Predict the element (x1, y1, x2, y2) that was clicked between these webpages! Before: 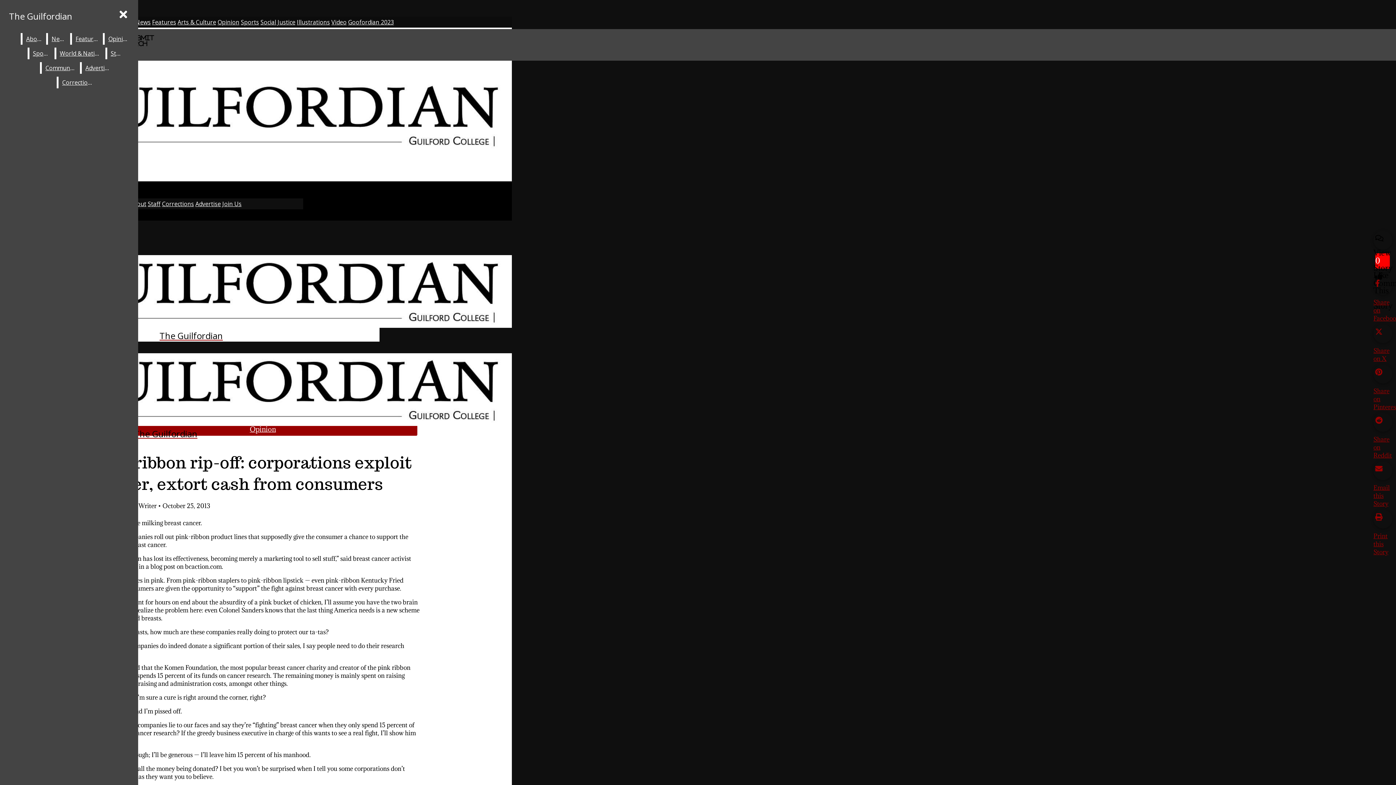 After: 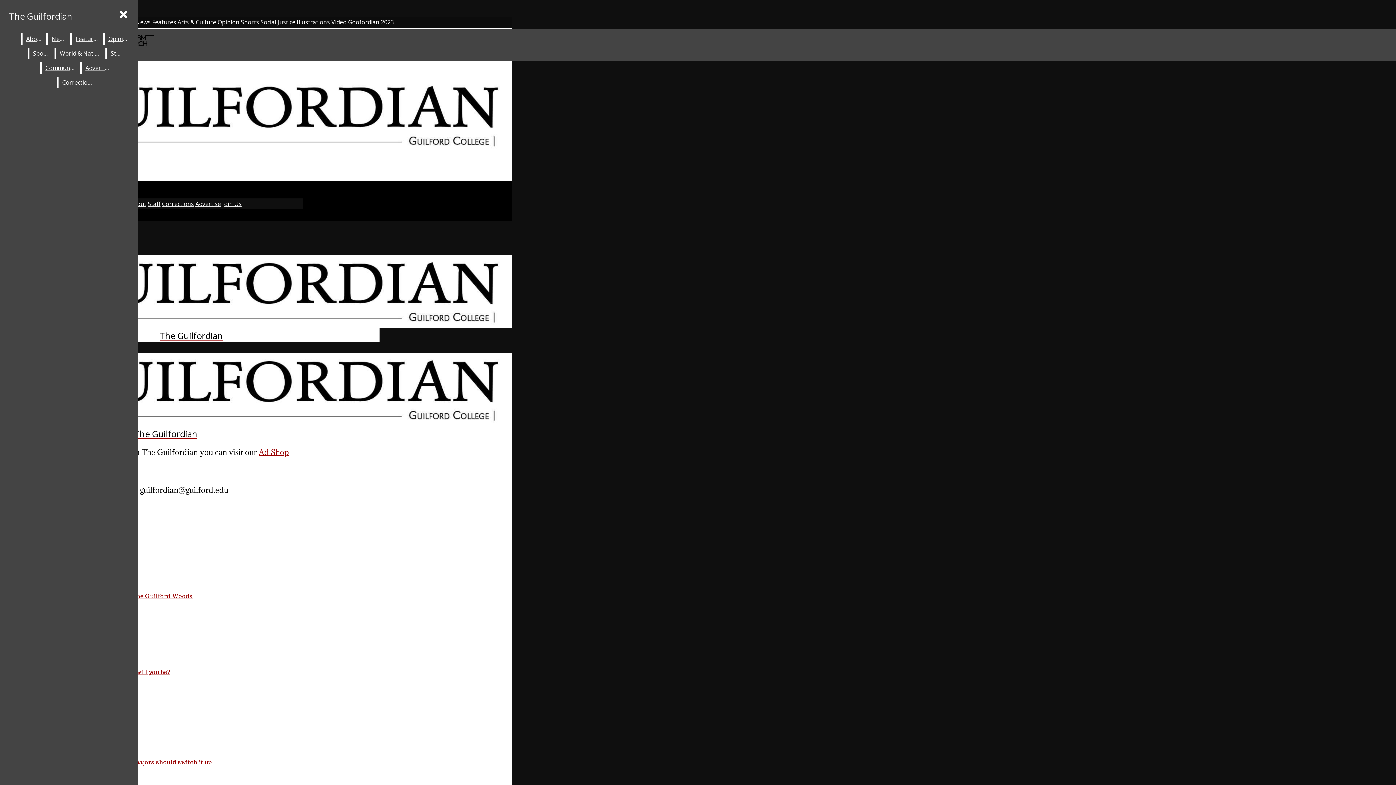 Action: label: Advertise bbox: (195, 200, 220, 208)